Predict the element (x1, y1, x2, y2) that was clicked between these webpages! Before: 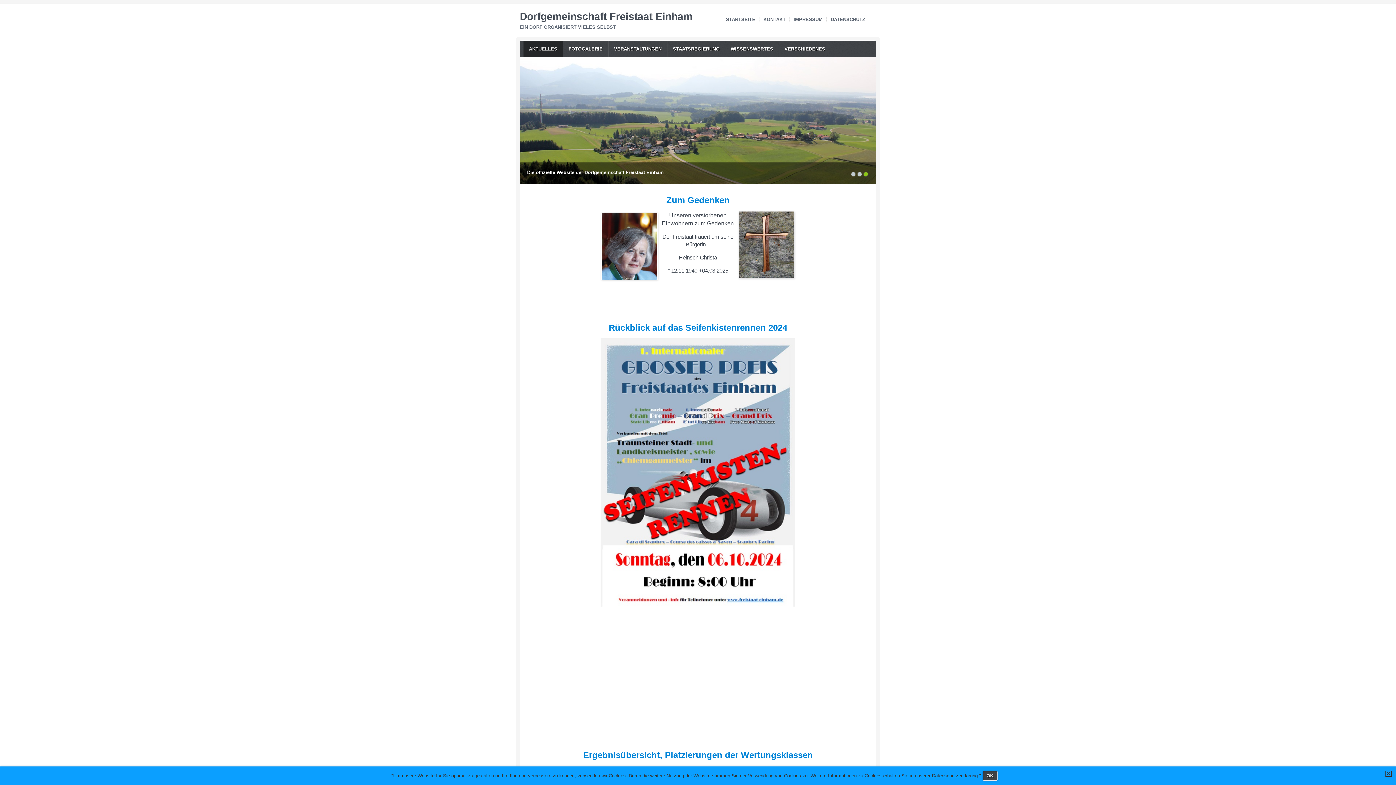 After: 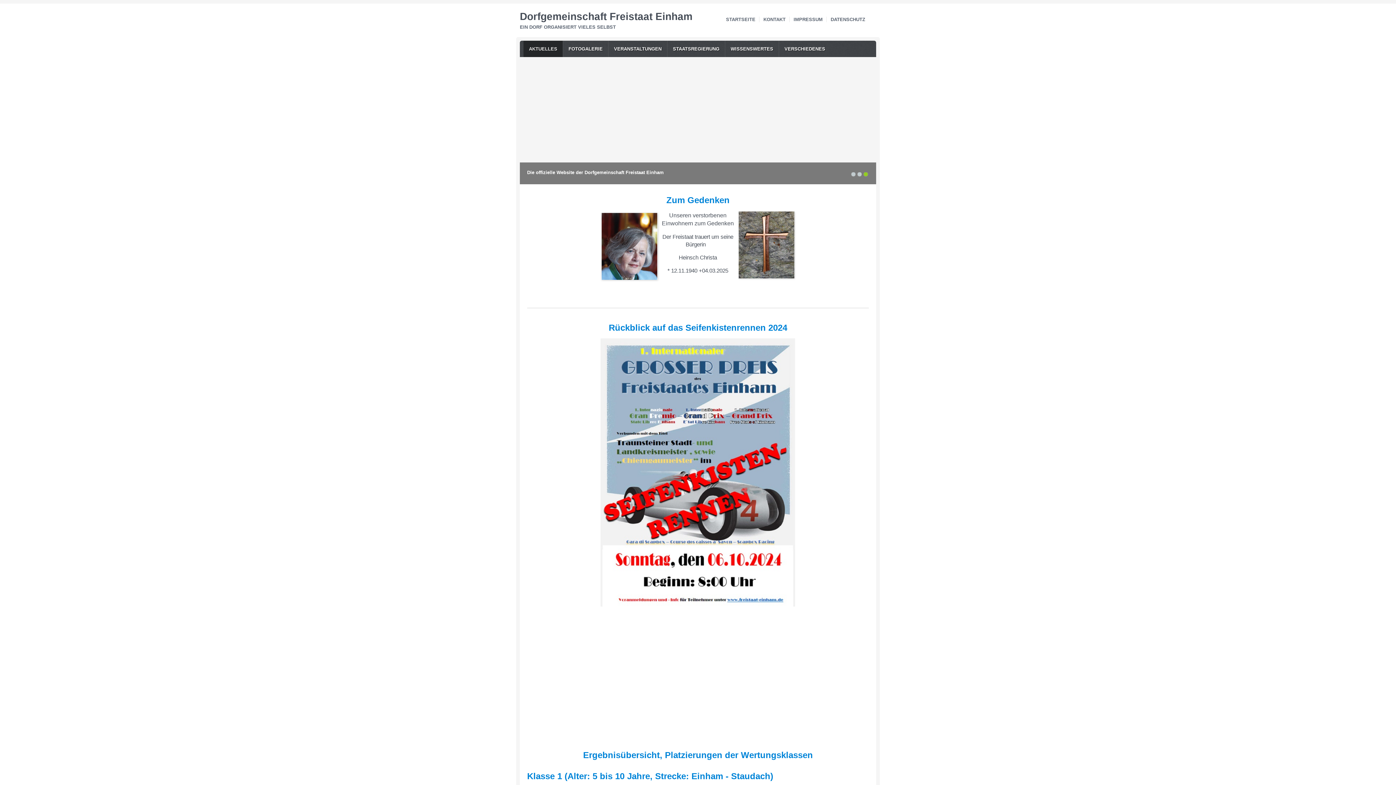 Action: label: ✕ bbox: (1385, 771, 1392, 777)